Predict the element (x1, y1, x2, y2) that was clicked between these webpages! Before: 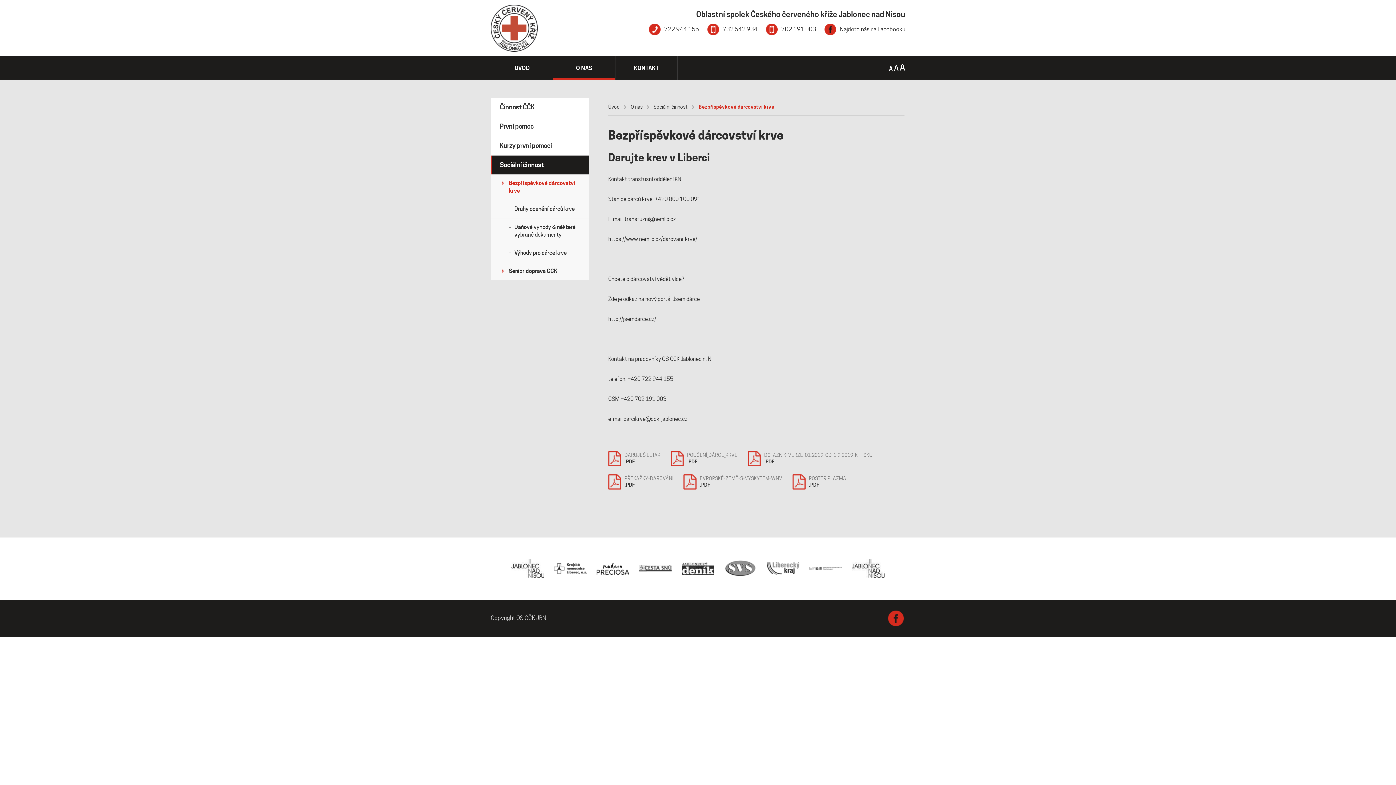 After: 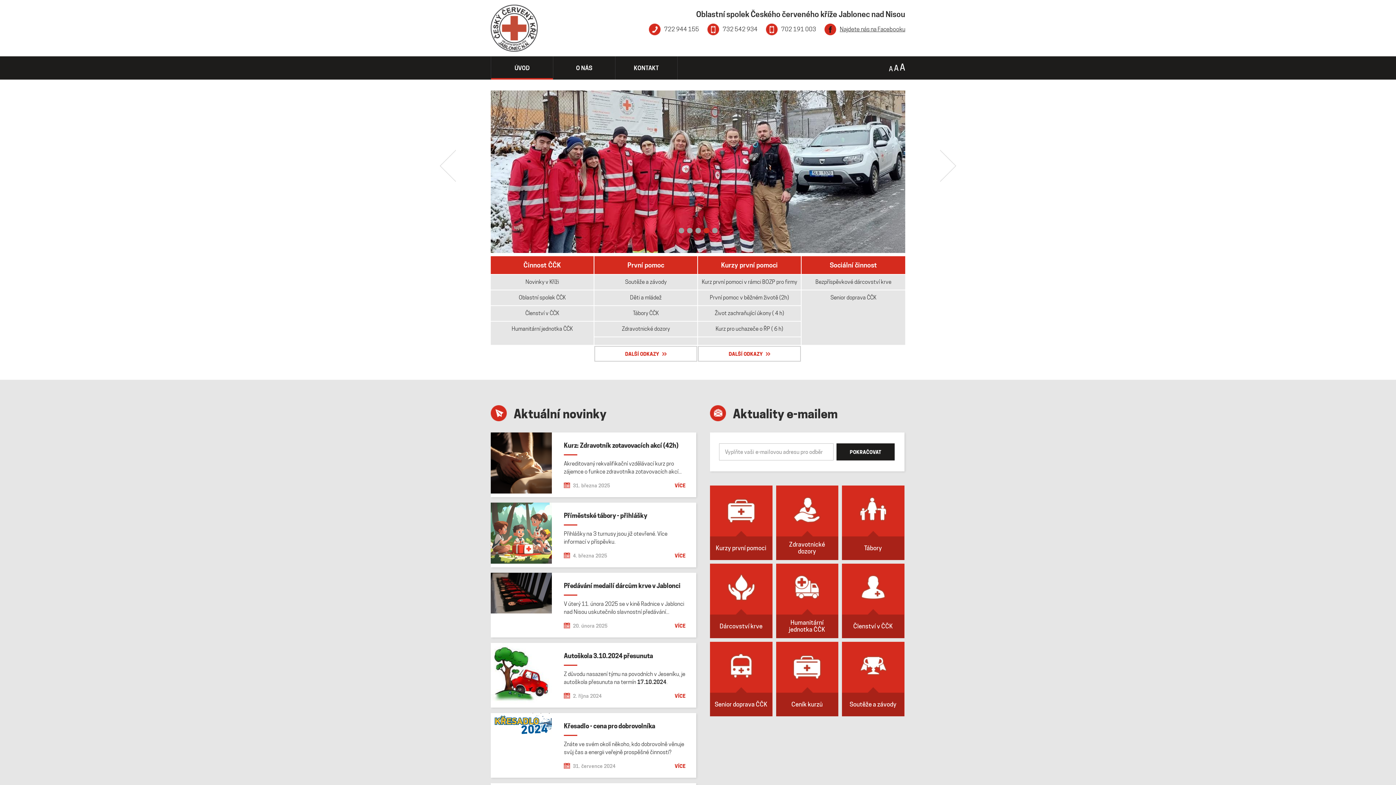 Action: label: ÚVOD bbox: (491, 56, 553, 79)